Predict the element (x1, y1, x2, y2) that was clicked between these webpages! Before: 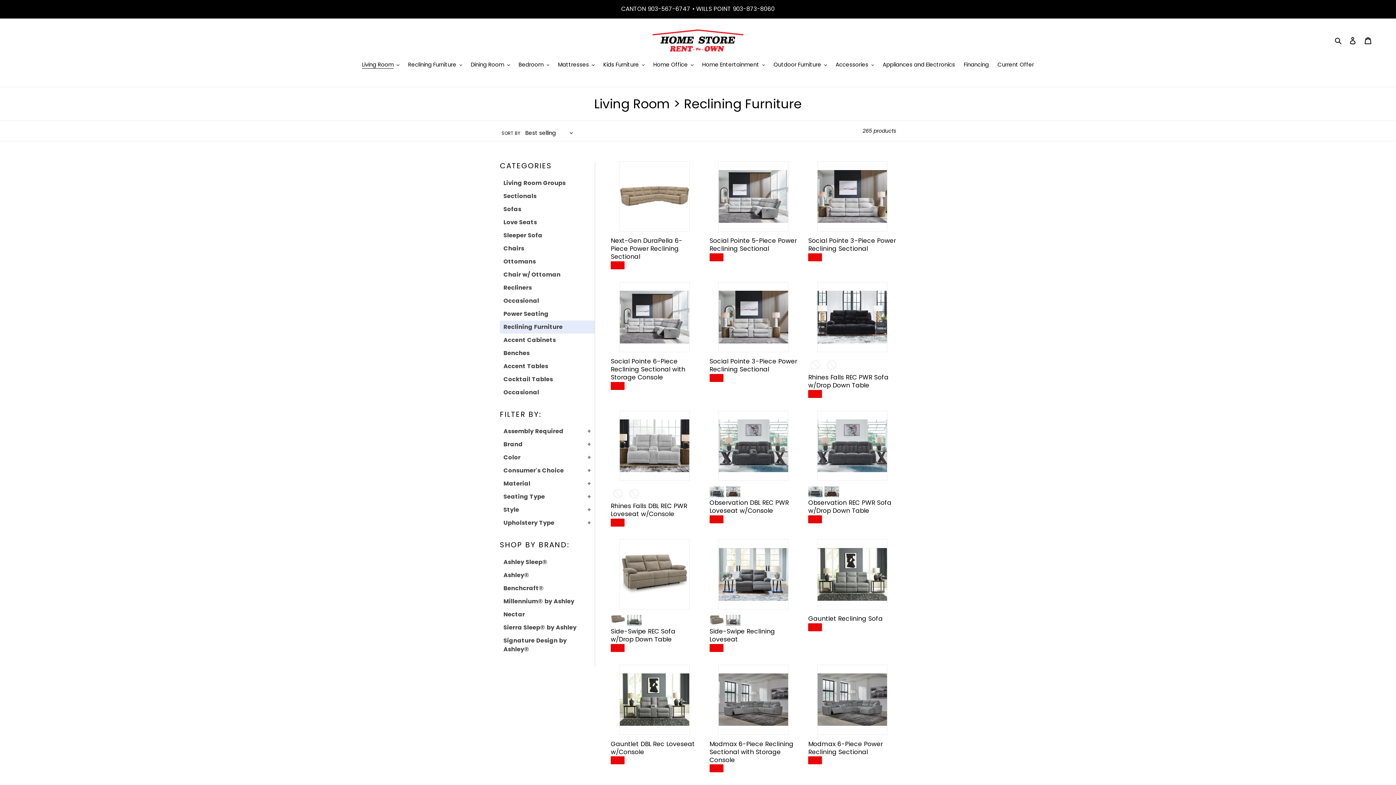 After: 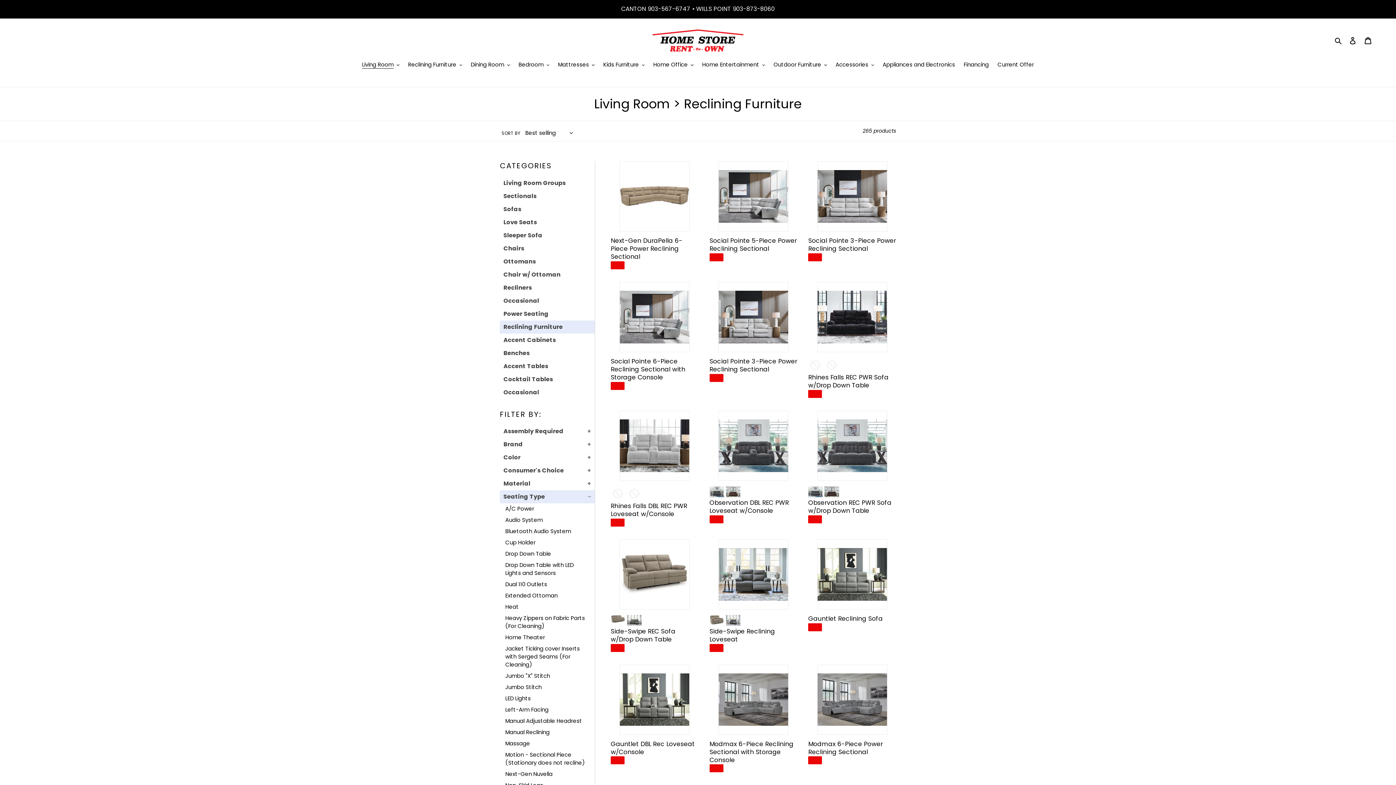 Action: bbox: (500, 490, 594, 503) label: Seating Type